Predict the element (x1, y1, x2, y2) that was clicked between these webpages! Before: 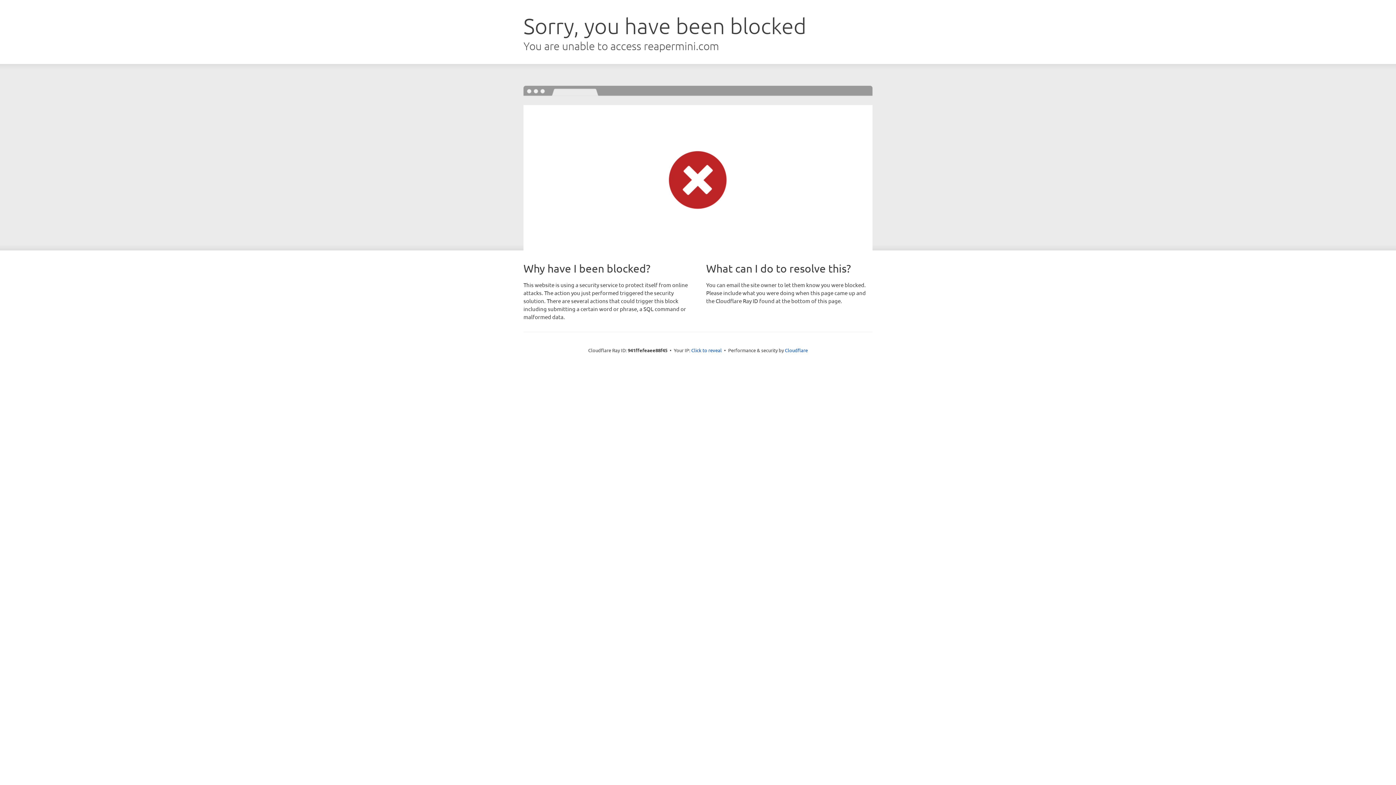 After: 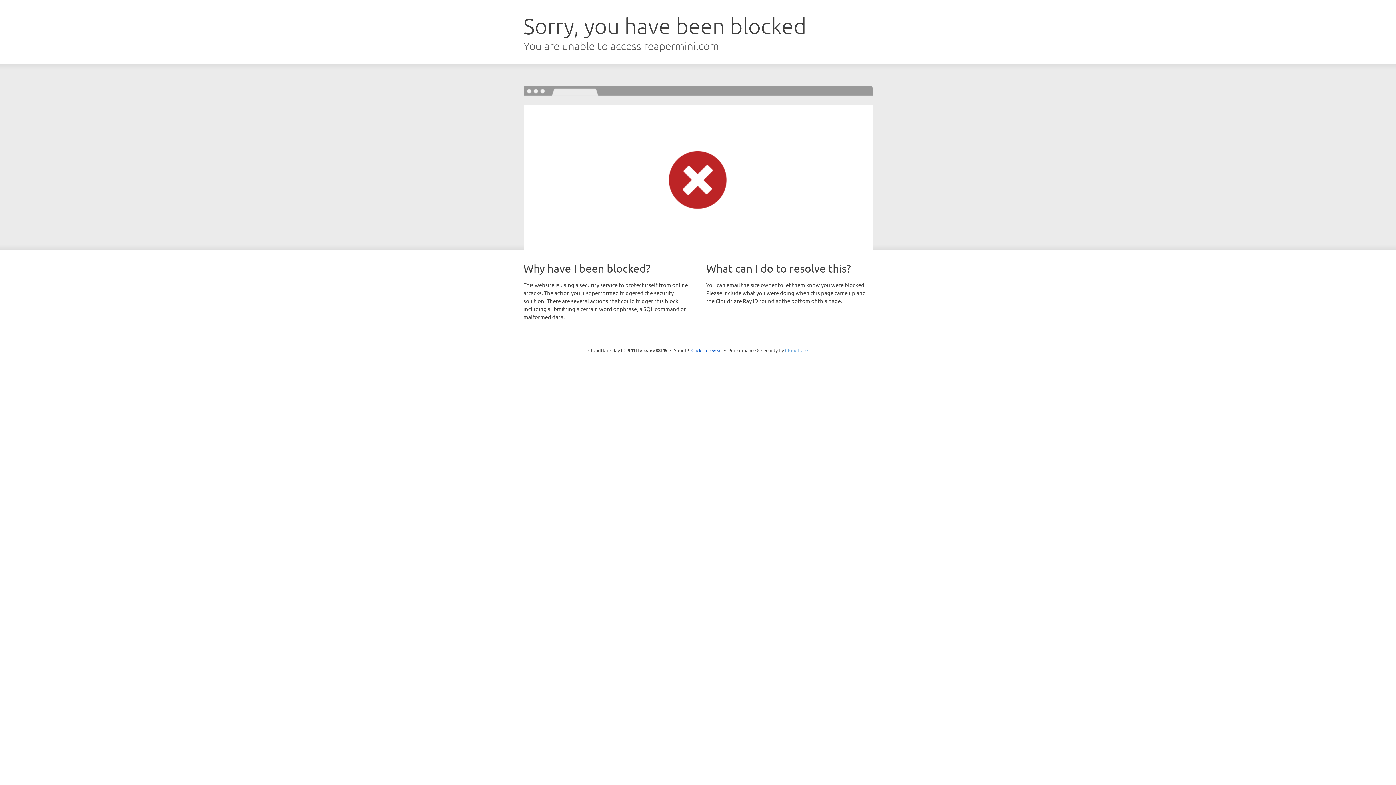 Action: label: Cloudflare bbox: (785, 347, 808, 353)